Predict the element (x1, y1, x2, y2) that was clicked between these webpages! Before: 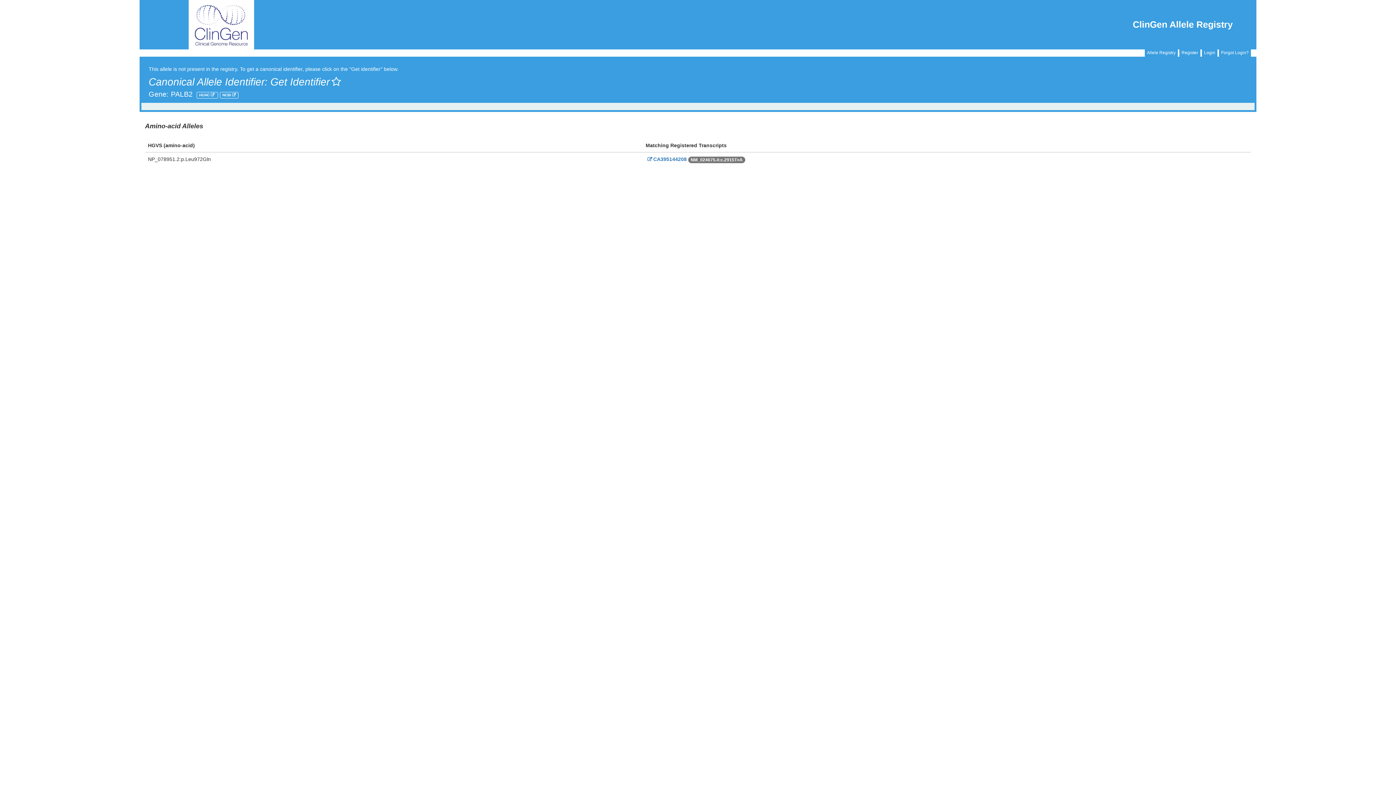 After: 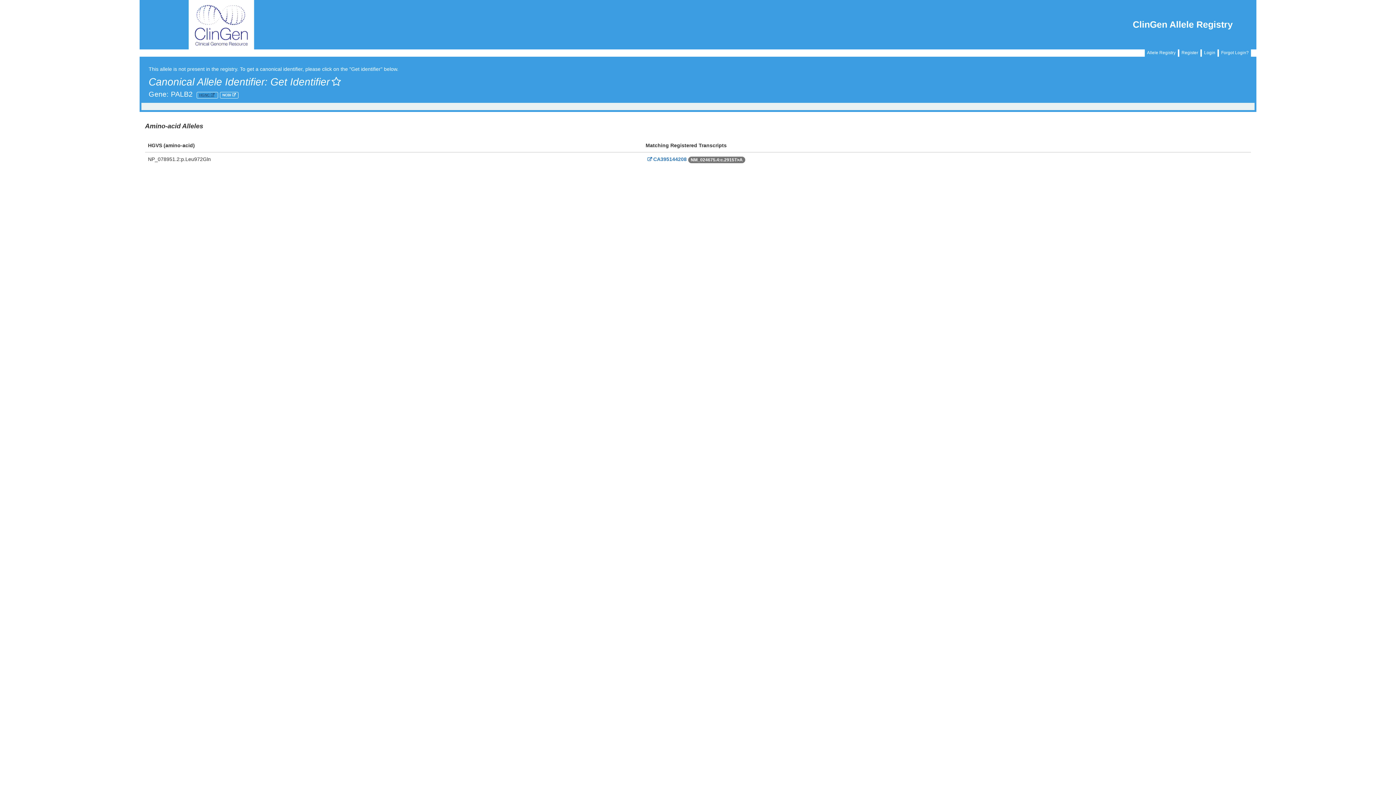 Action: label: HGNC  bbox: (199, 92, 214, 96)